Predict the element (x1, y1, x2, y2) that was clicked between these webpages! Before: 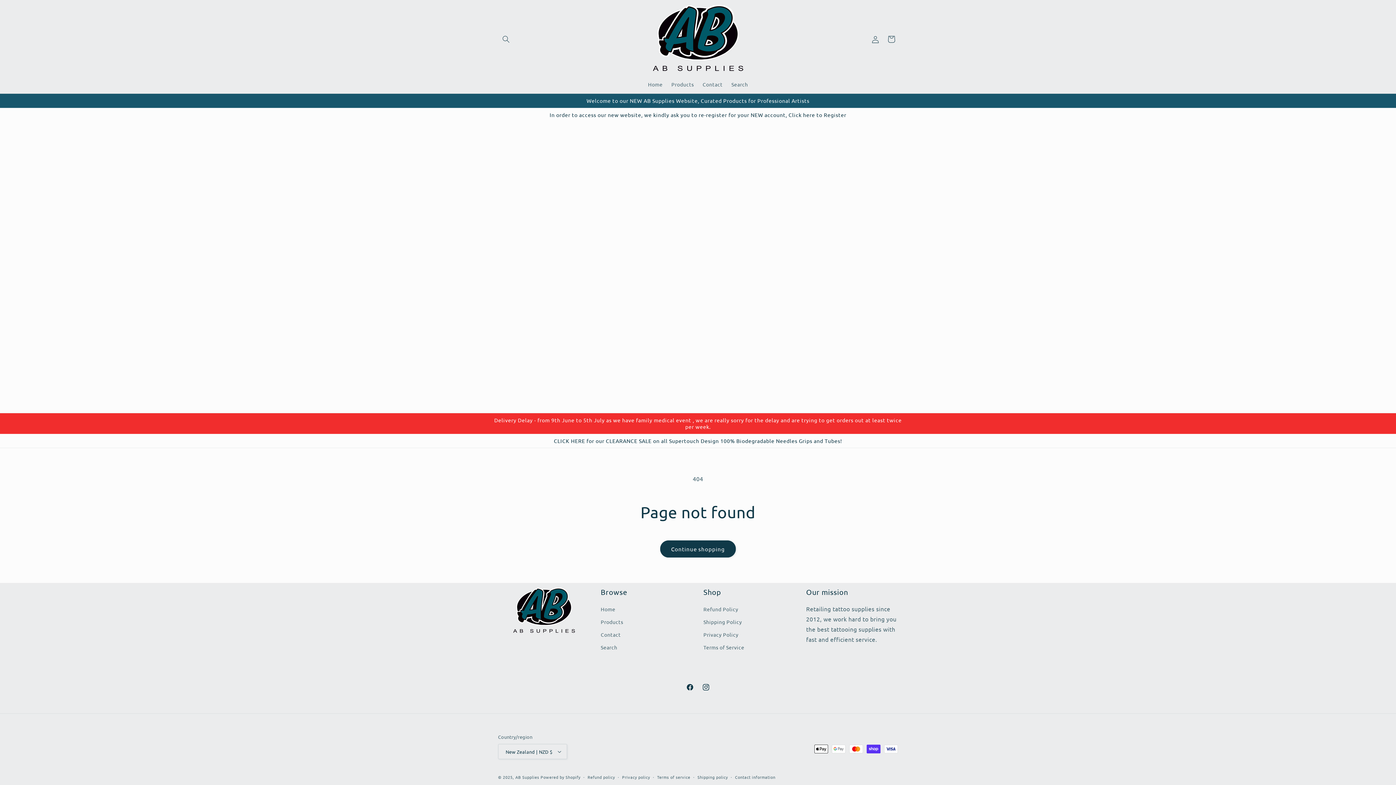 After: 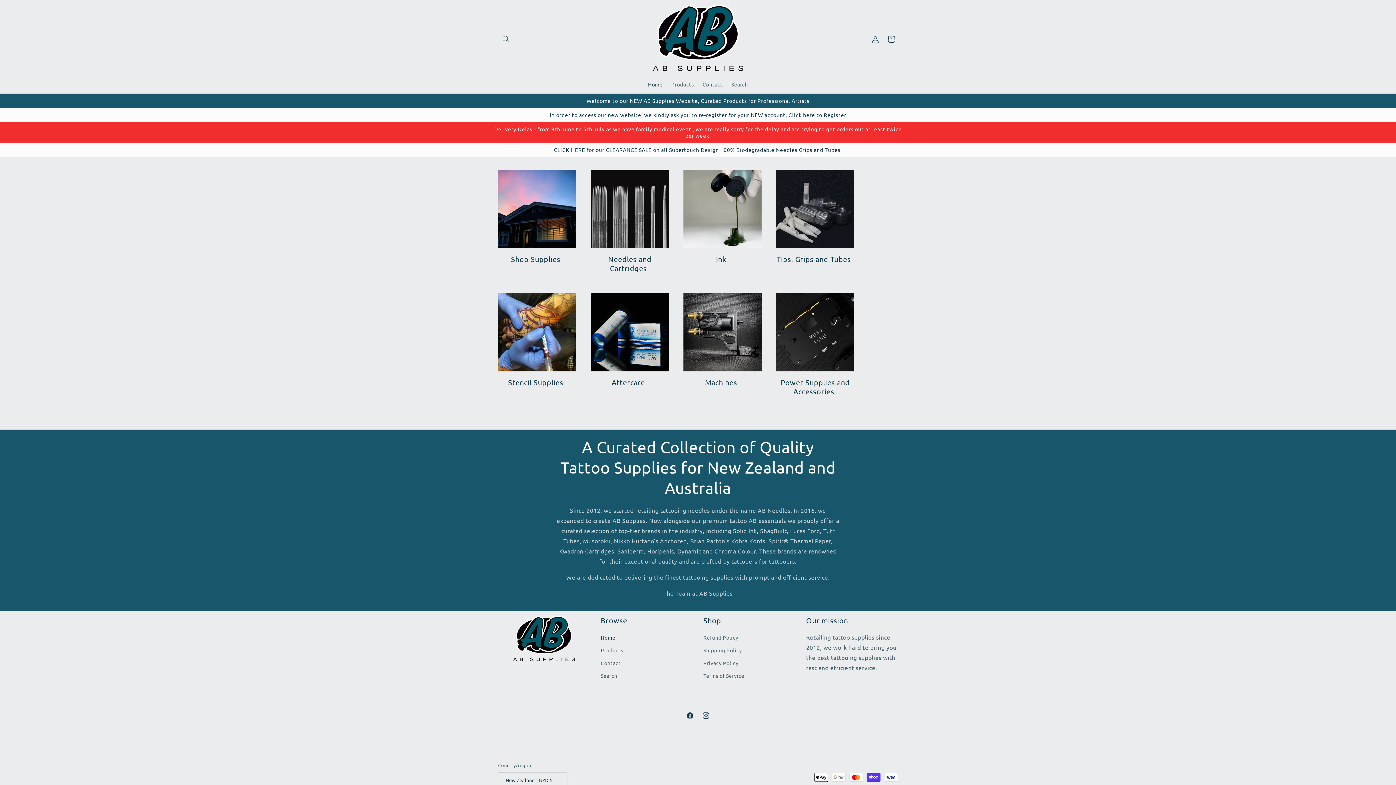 Action: bbox: (515, 774, 539, 780) label: AB Supplies